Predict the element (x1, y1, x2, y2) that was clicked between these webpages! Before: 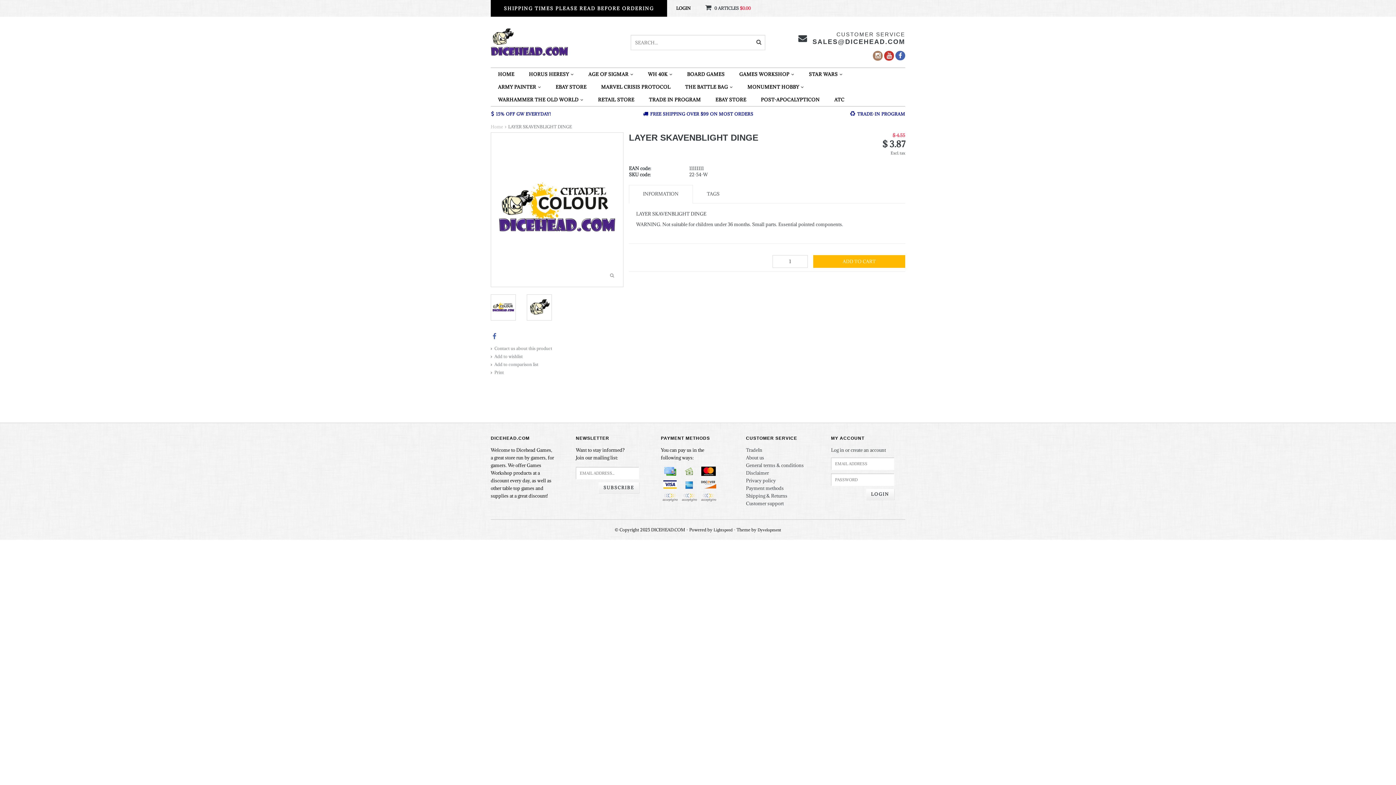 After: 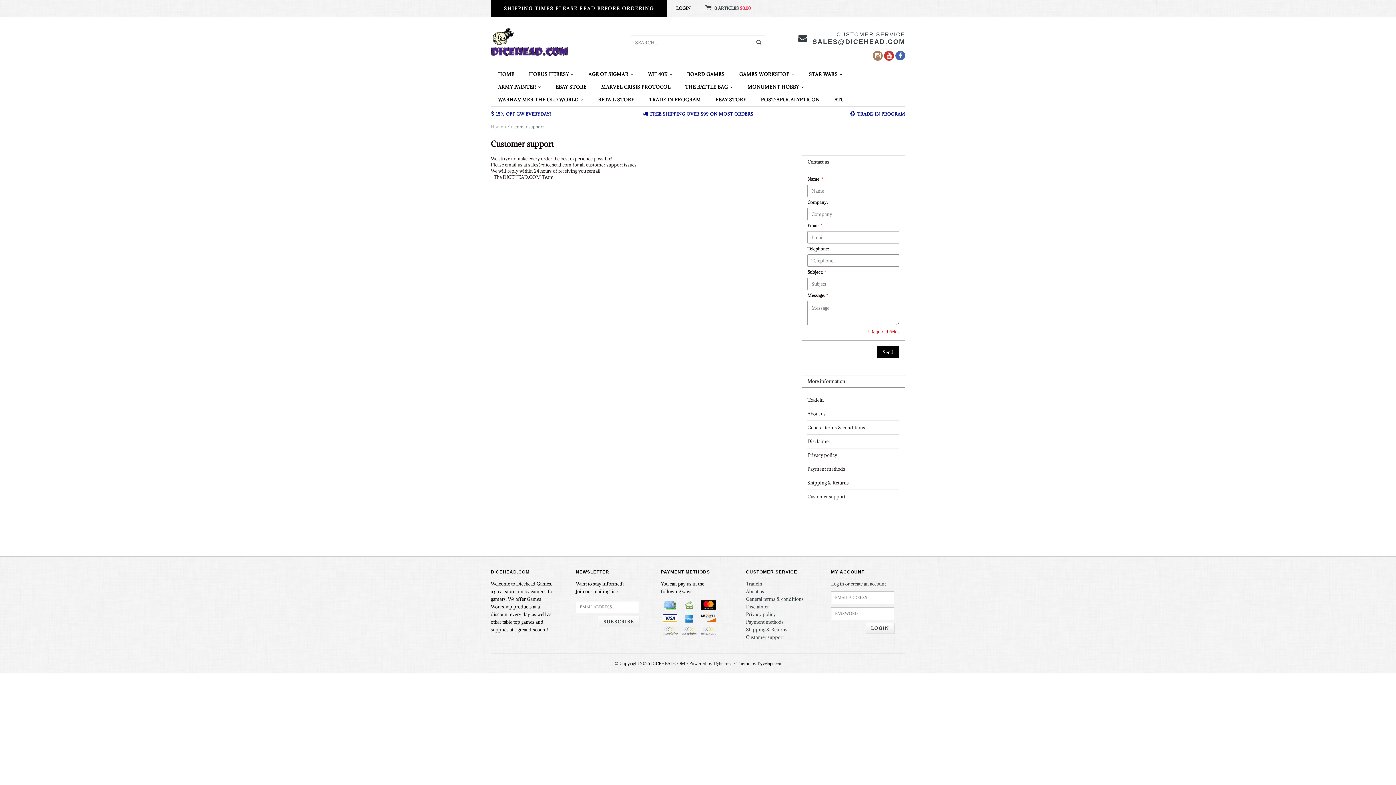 Action: bbox: (746, 500, 784, 506) label: Customer support